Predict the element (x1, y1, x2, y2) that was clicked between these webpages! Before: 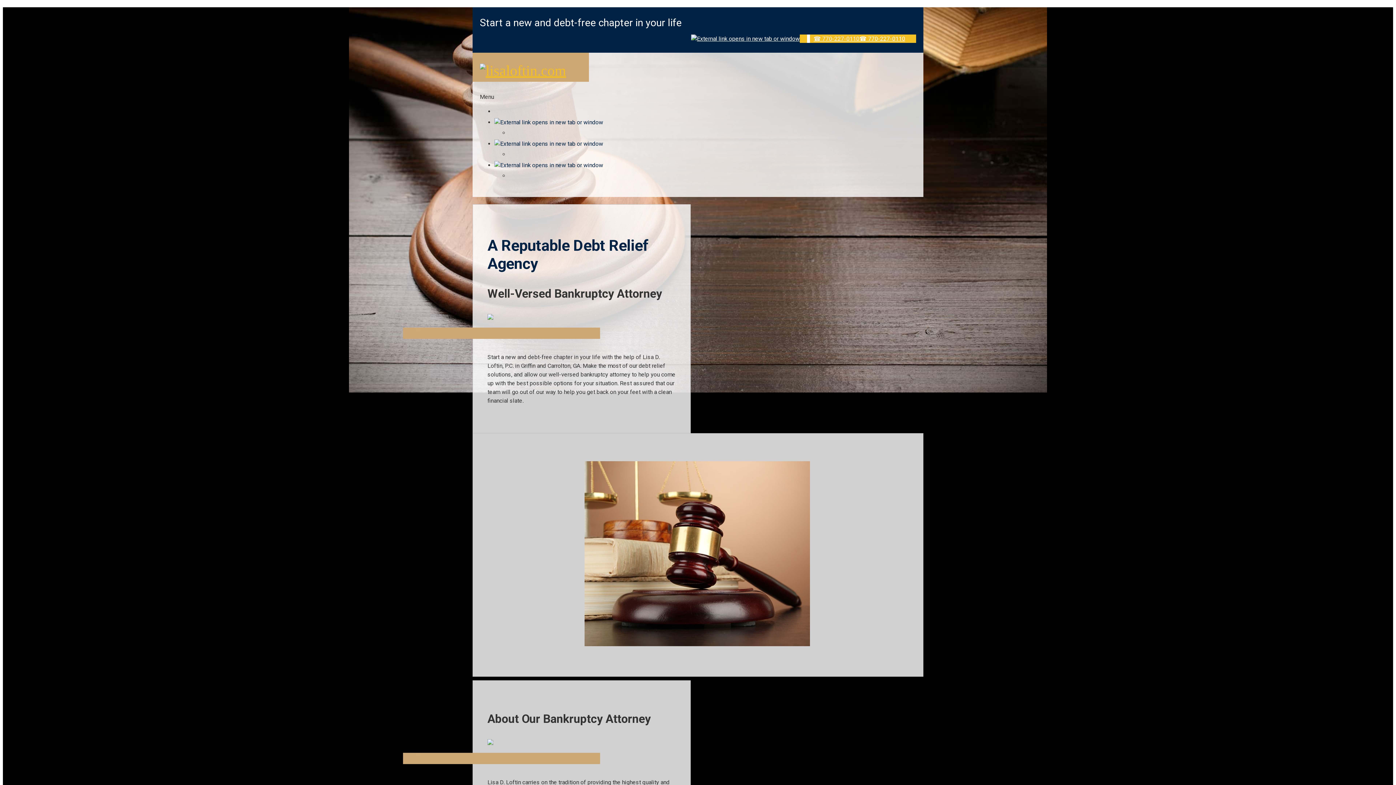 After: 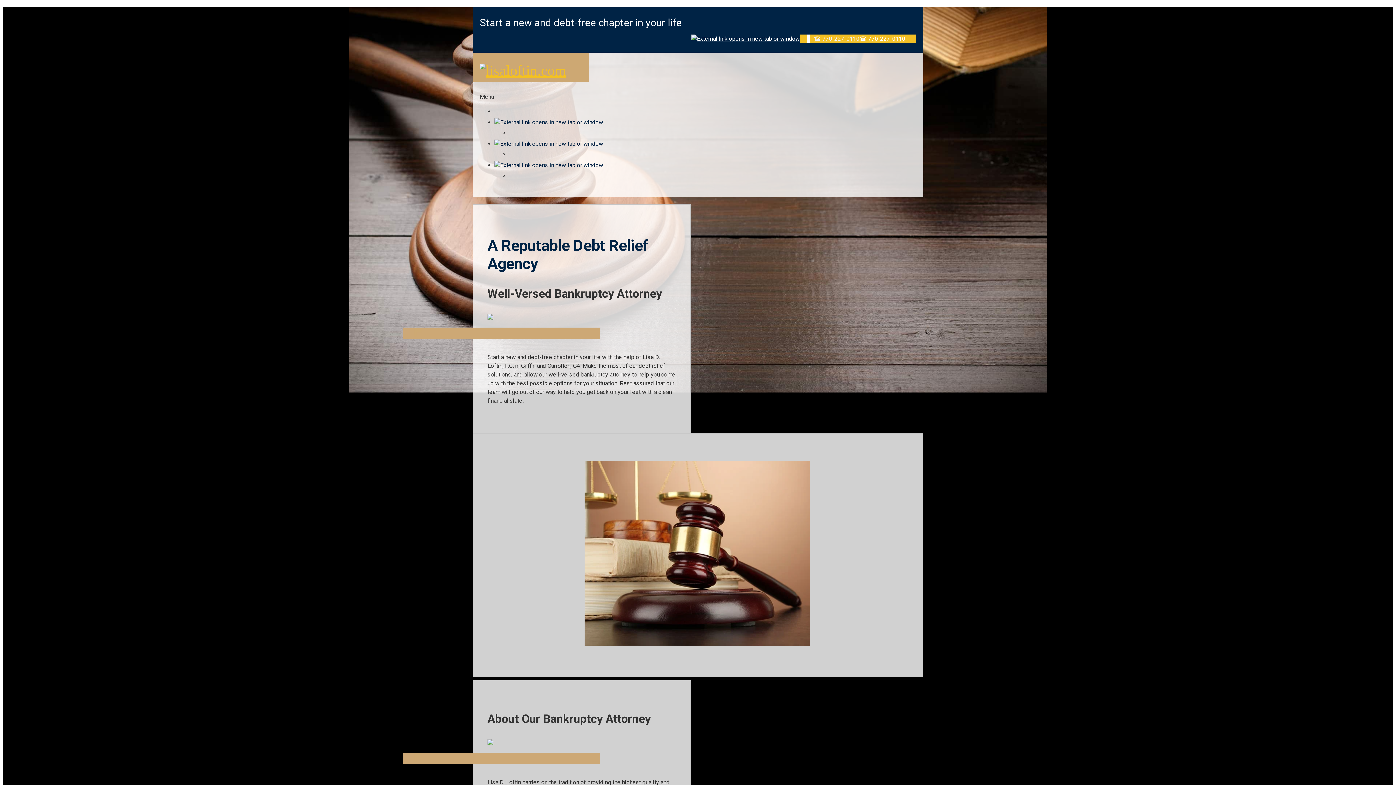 Action: bbox: (480, 62, 566, 78)